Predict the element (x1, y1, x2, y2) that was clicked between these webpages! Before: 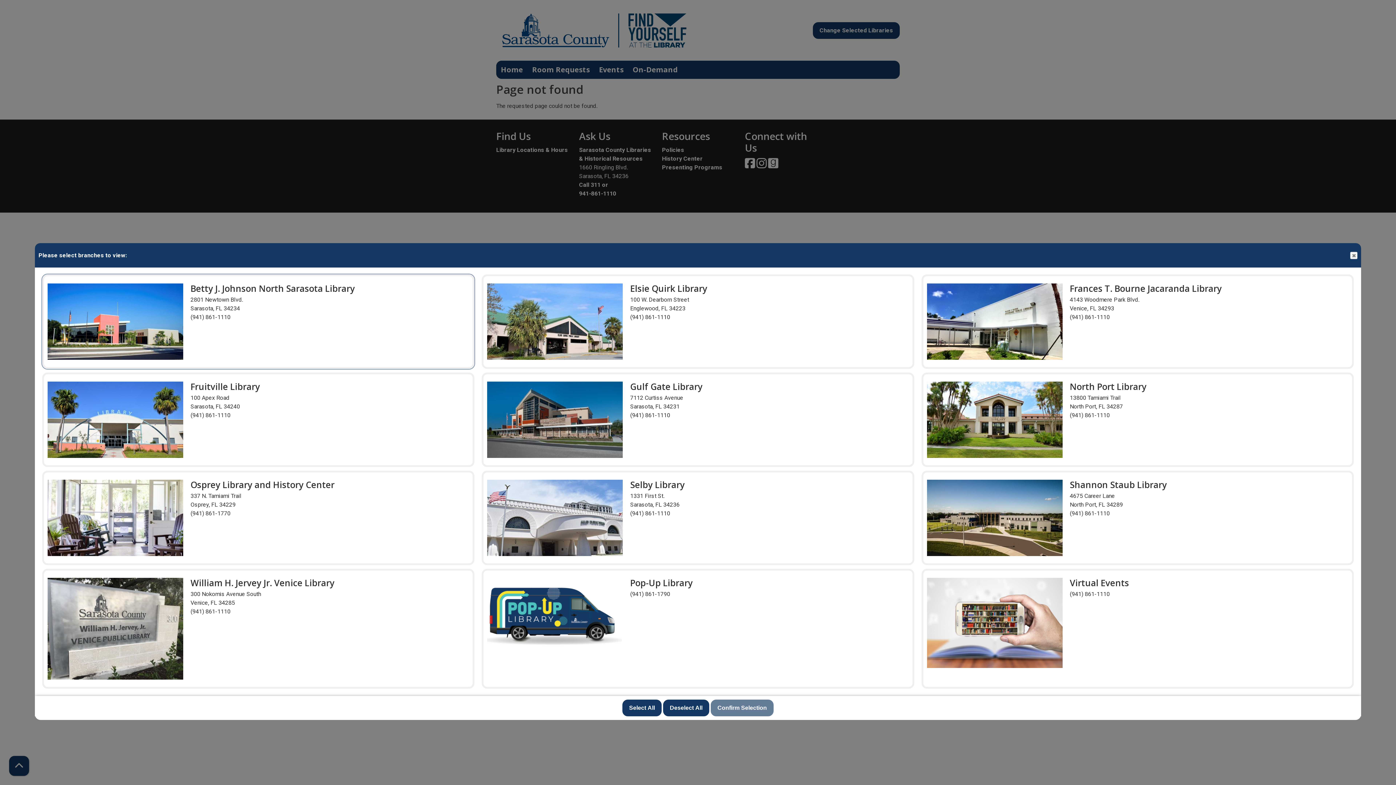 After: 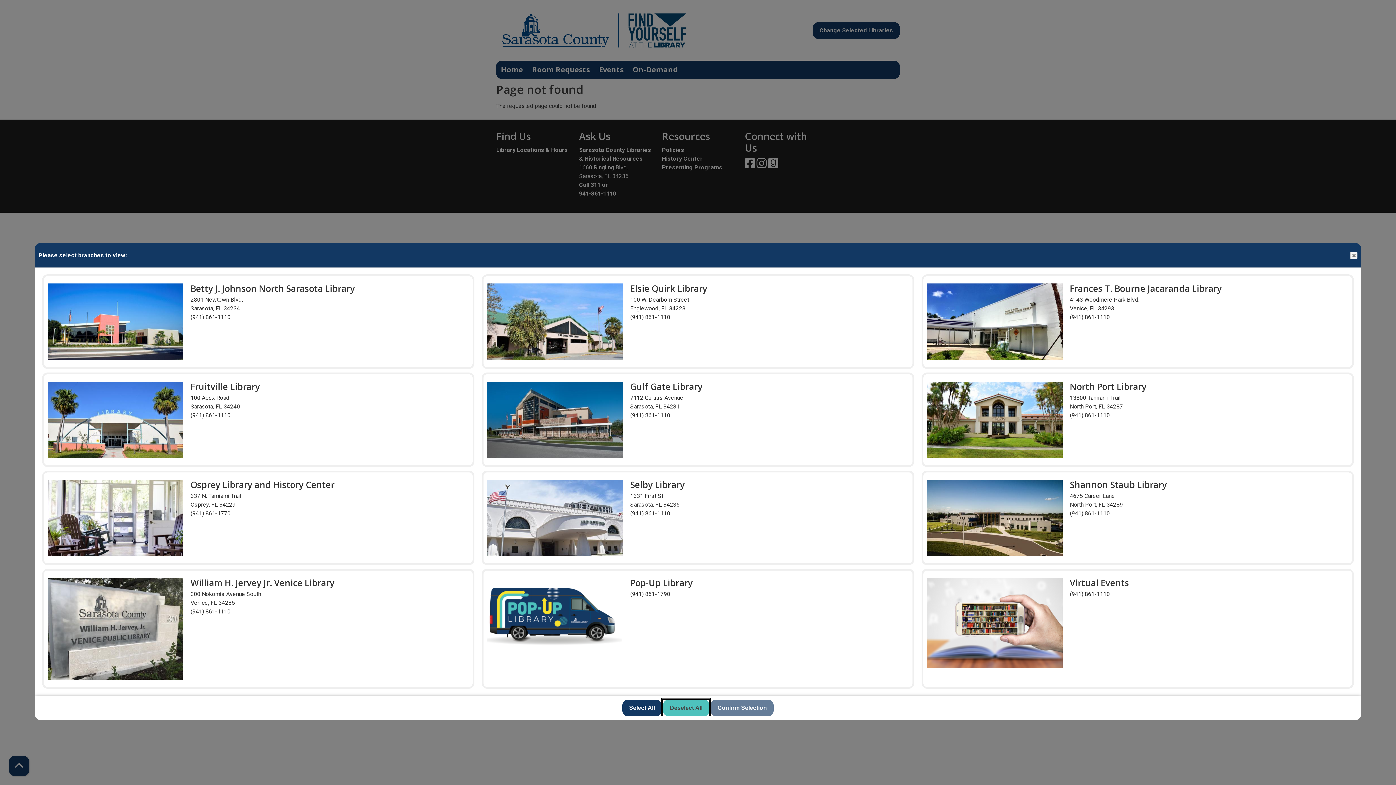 Action: label: Deselect All bbox: (663, 699, 709, 716)